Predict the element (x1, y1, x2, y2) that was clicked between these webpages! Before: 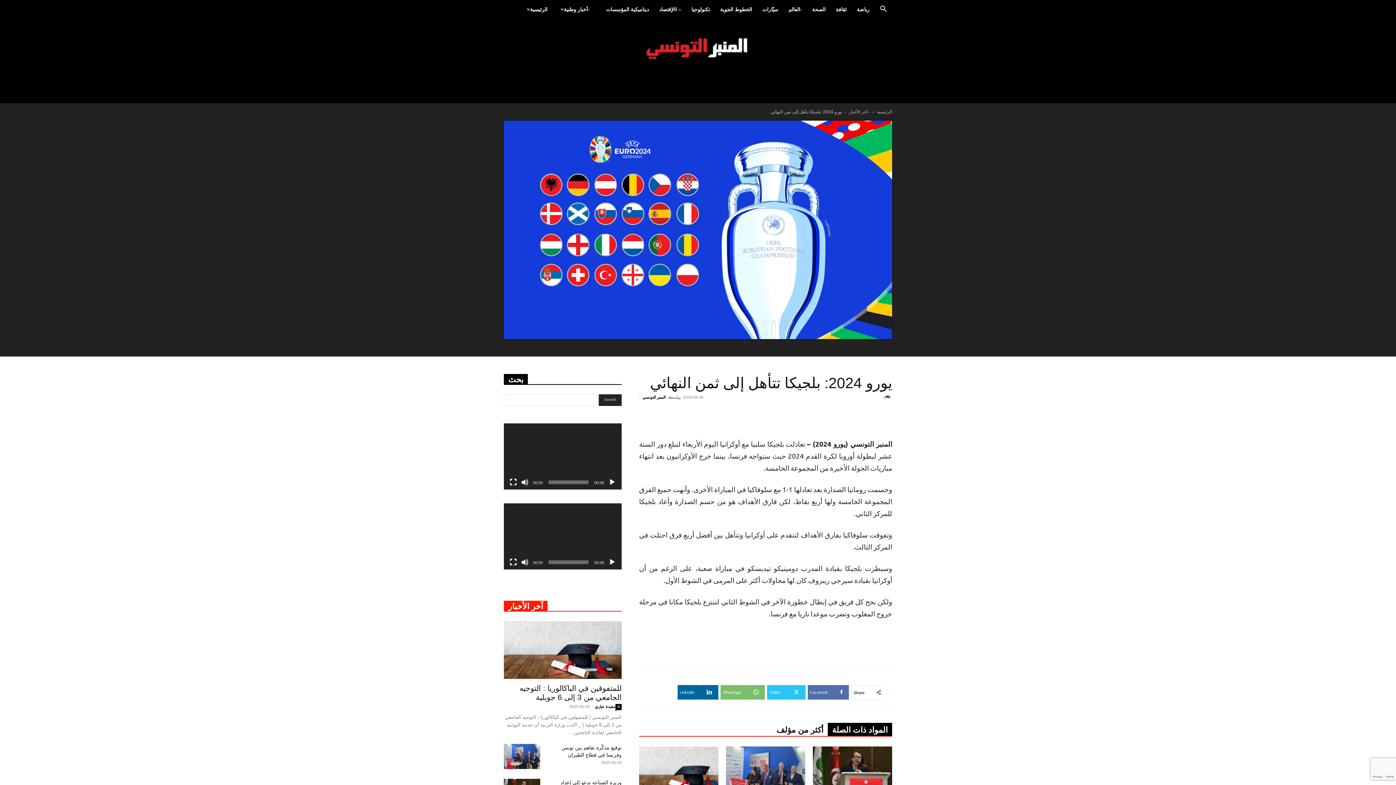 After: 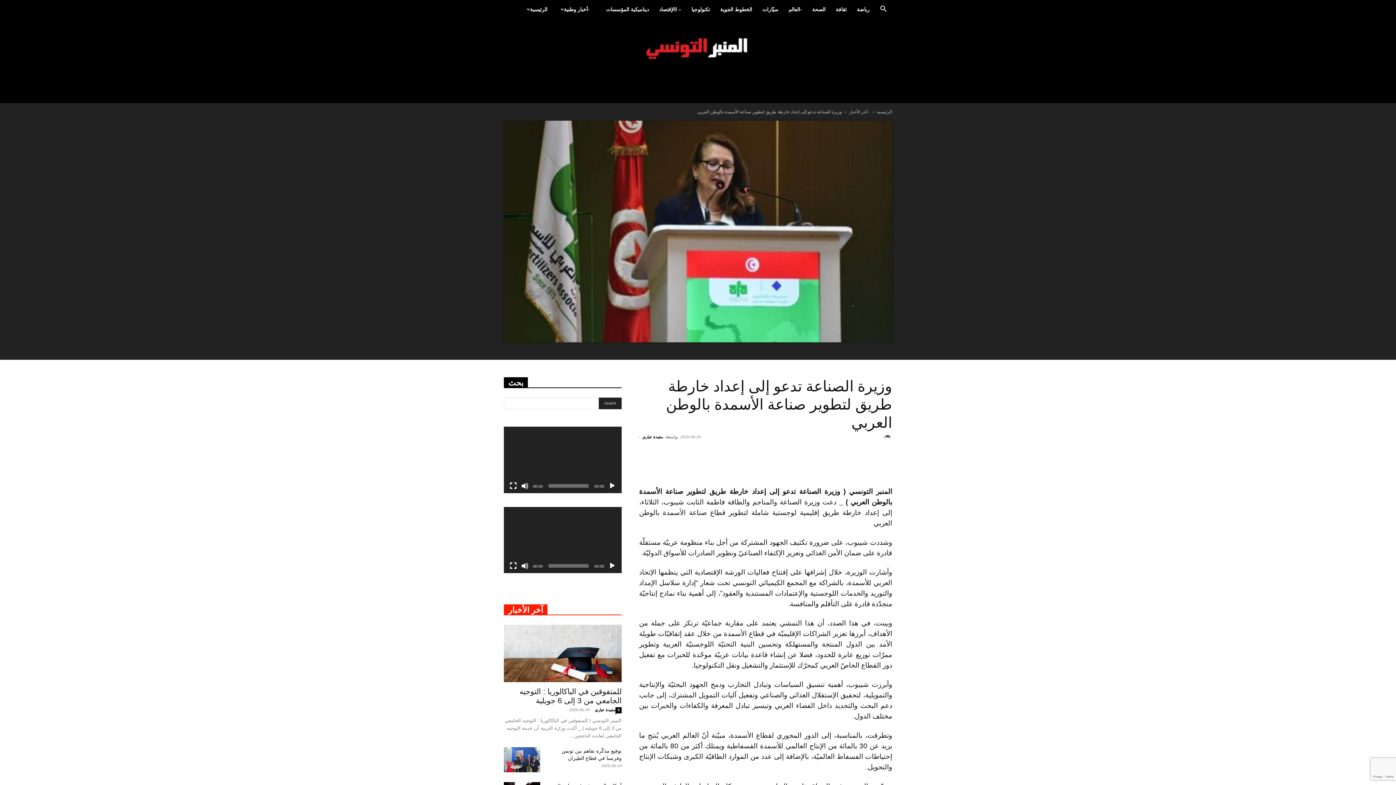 Action: bbox: (813, 746, 892, 801)